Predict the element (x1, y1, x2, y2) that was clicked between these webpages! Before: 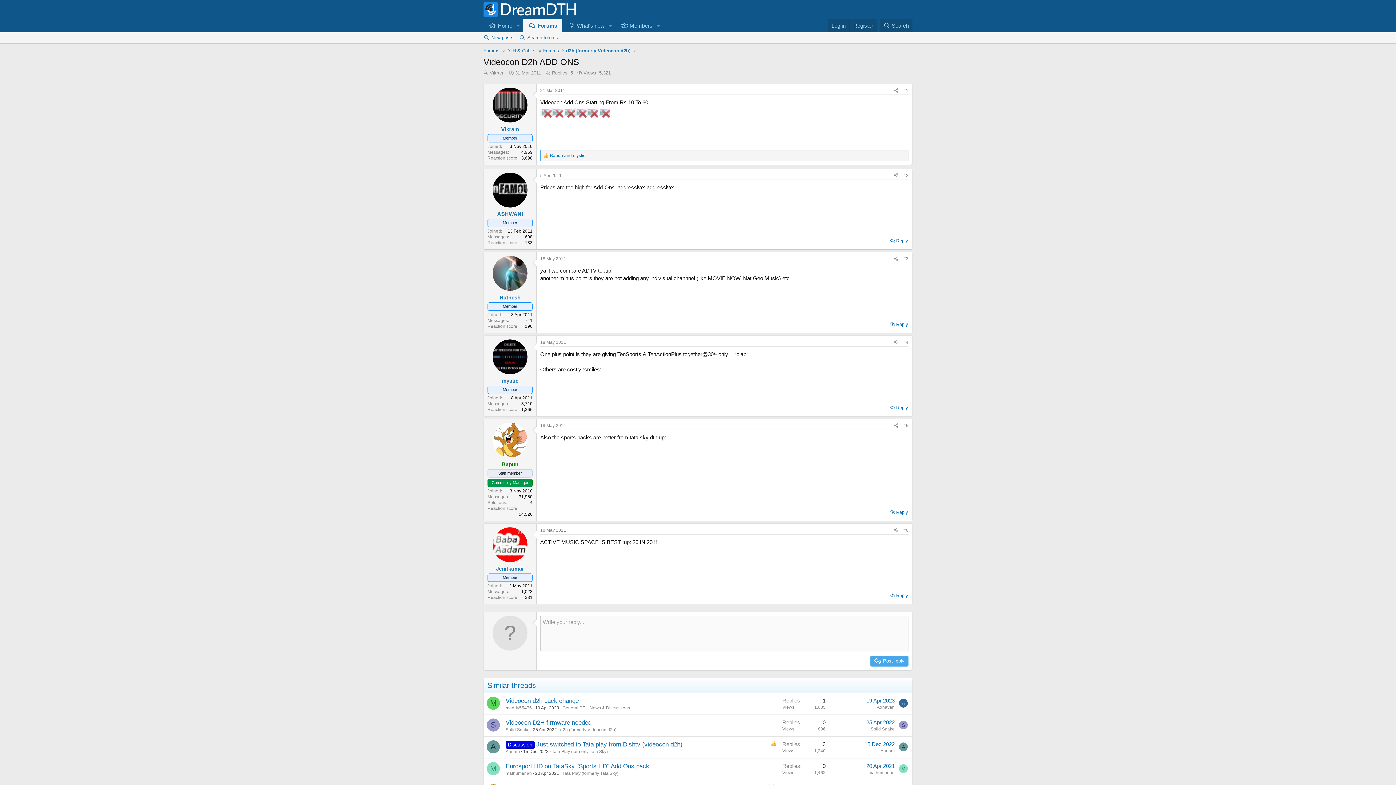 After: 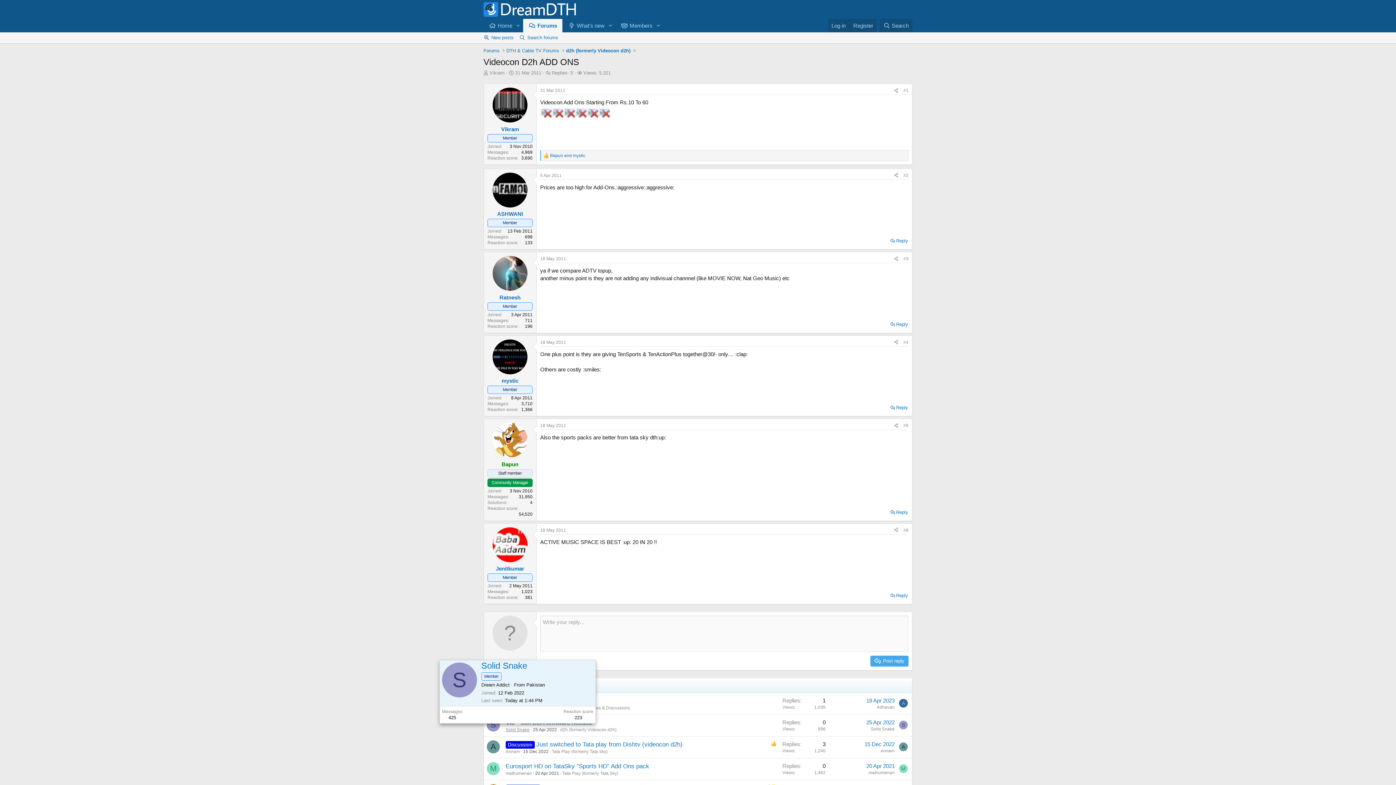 Action: label: Solid Snake bbox: (505, 727, 529, 732)